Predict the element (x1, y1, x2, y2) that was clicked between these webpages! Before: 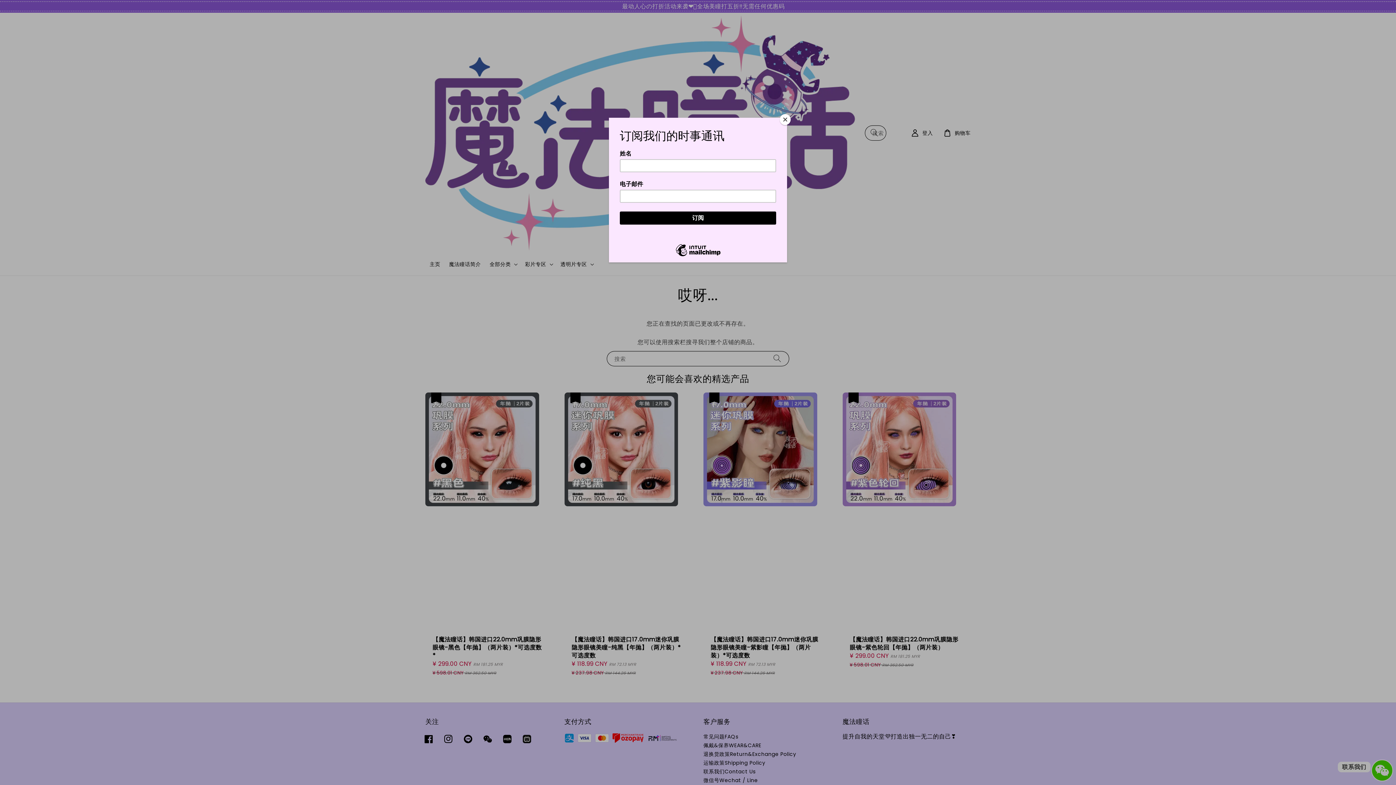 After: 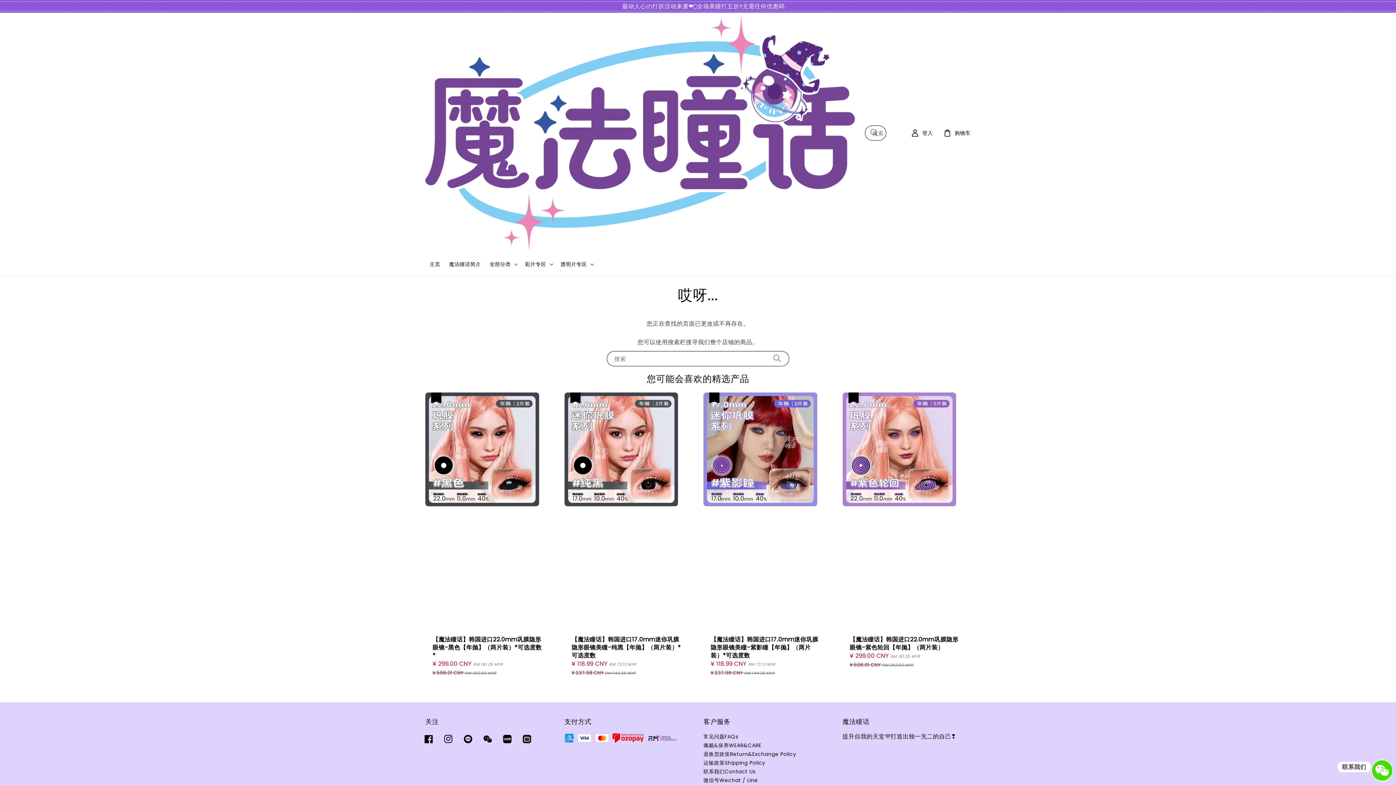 Action: label: Close bbox: (780, 114, 790, 125)